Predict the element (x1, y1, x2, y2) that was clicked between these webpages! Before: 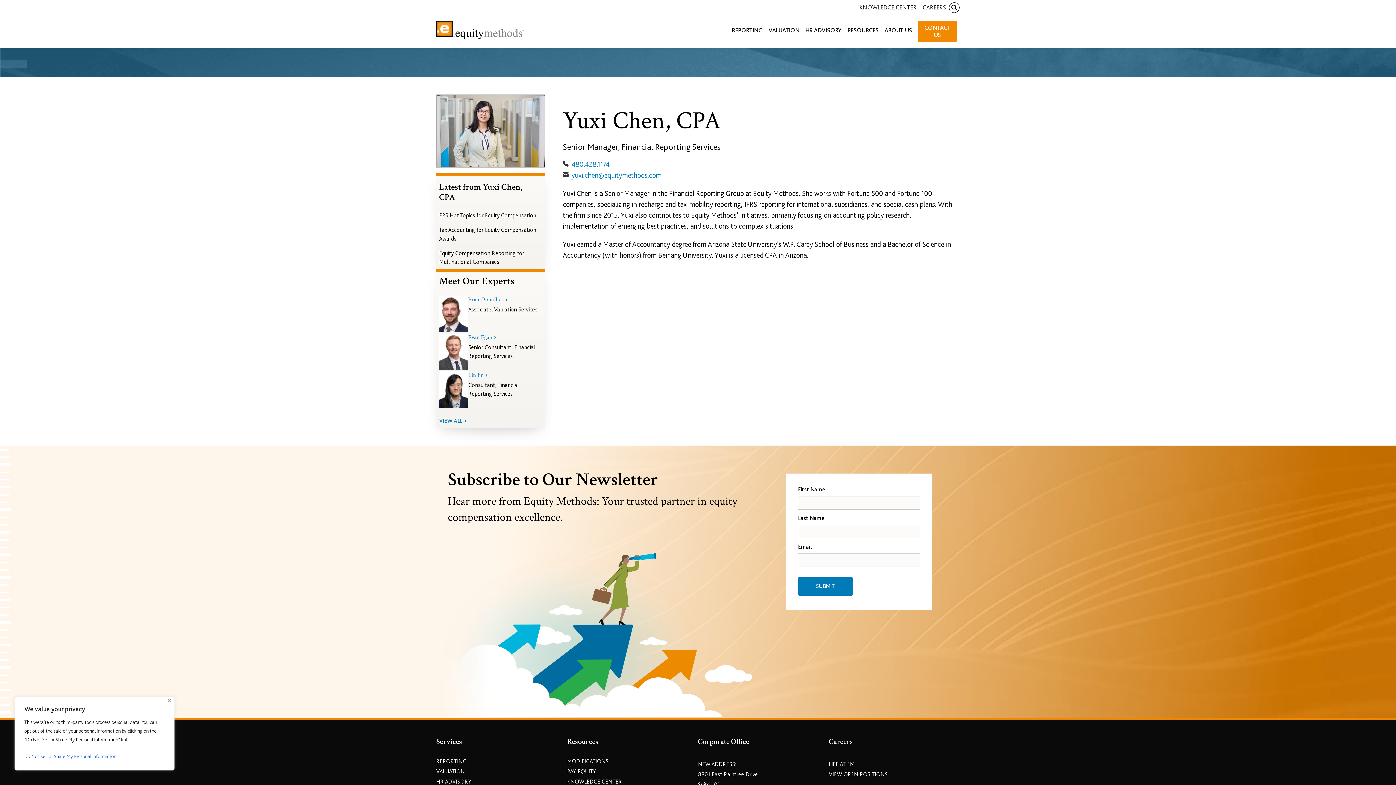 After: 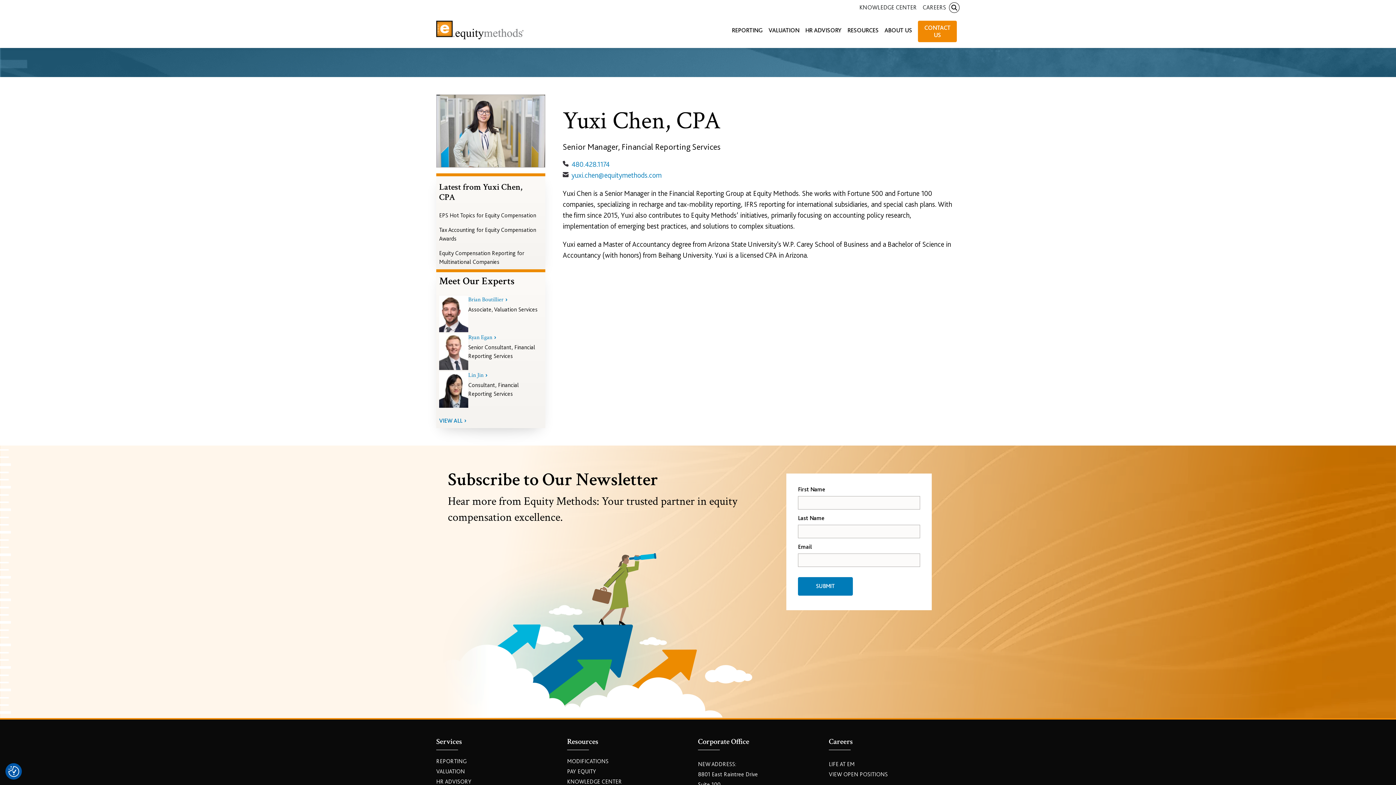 Action: label: Close bbox: (168, 699, 171, 702)